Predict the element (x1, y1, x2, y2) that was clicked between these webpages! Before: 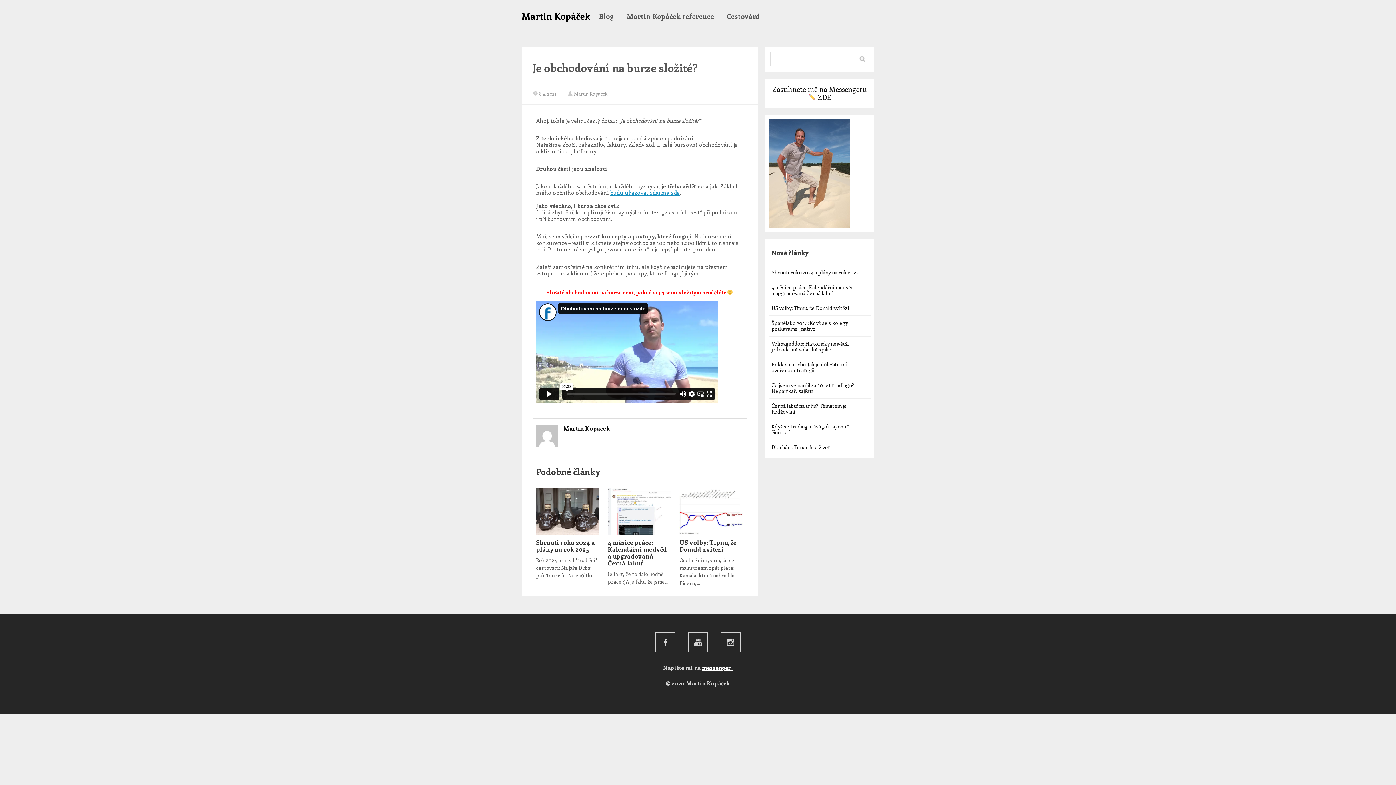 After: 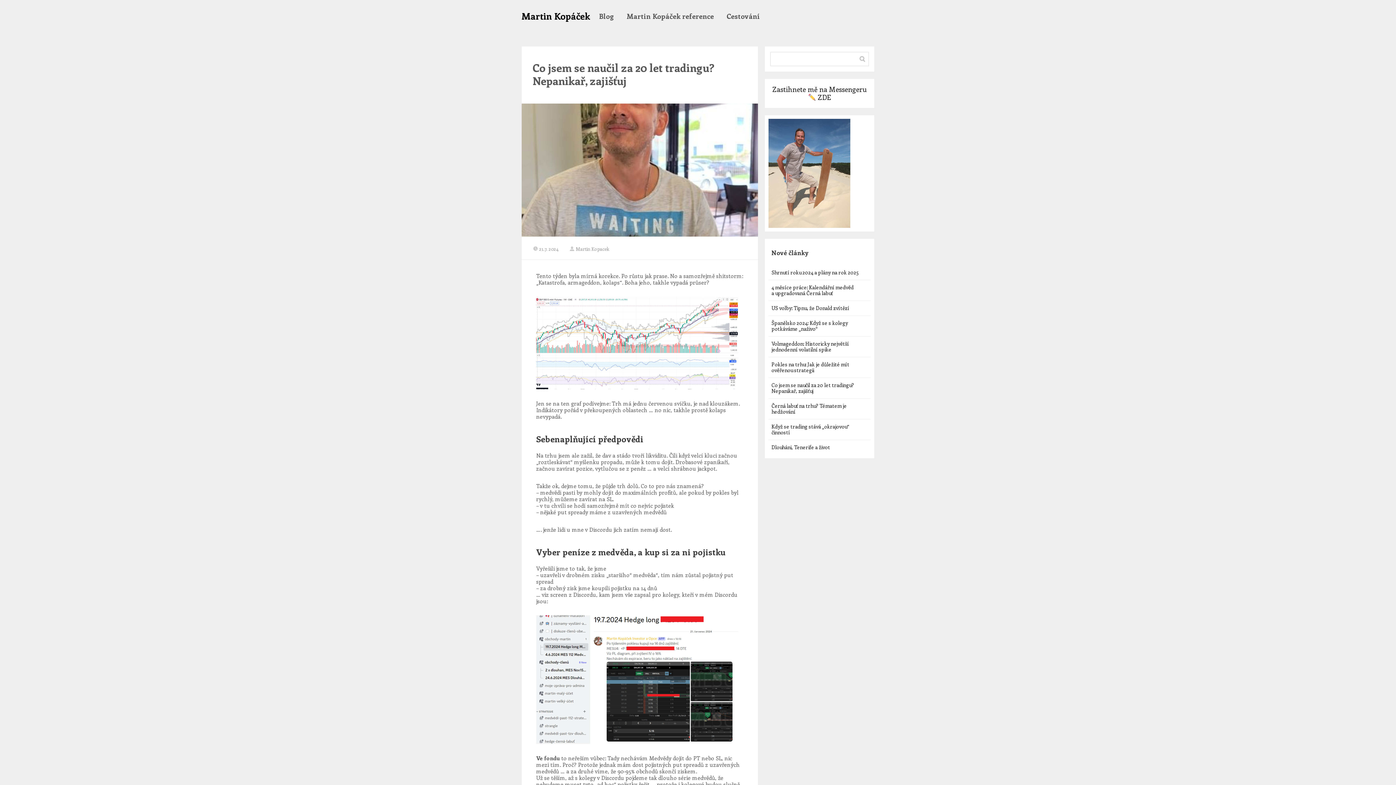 Action: bbox: (771, 381, 854, 394) label: Co jsem se naučil za 20 let tradingu? Nepanikař, zajišťuj